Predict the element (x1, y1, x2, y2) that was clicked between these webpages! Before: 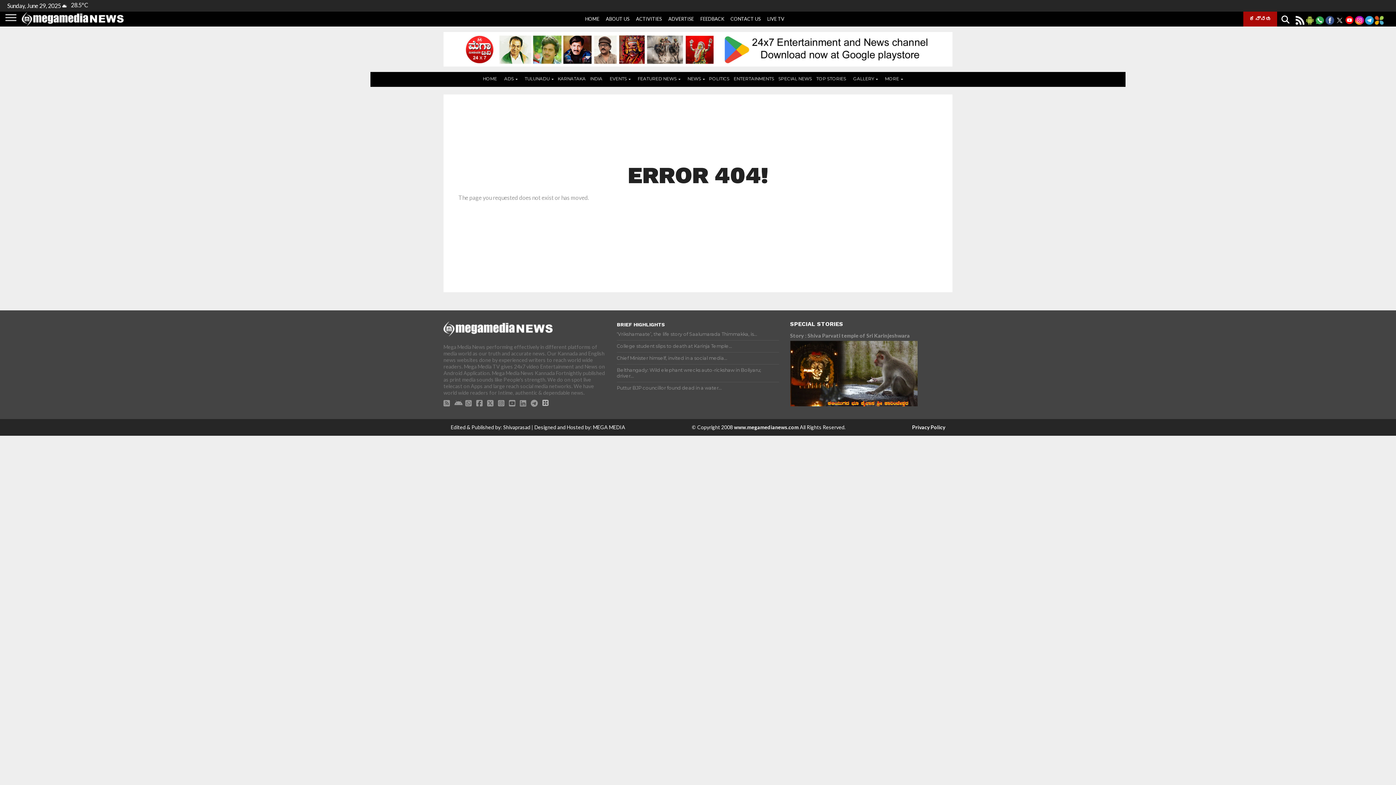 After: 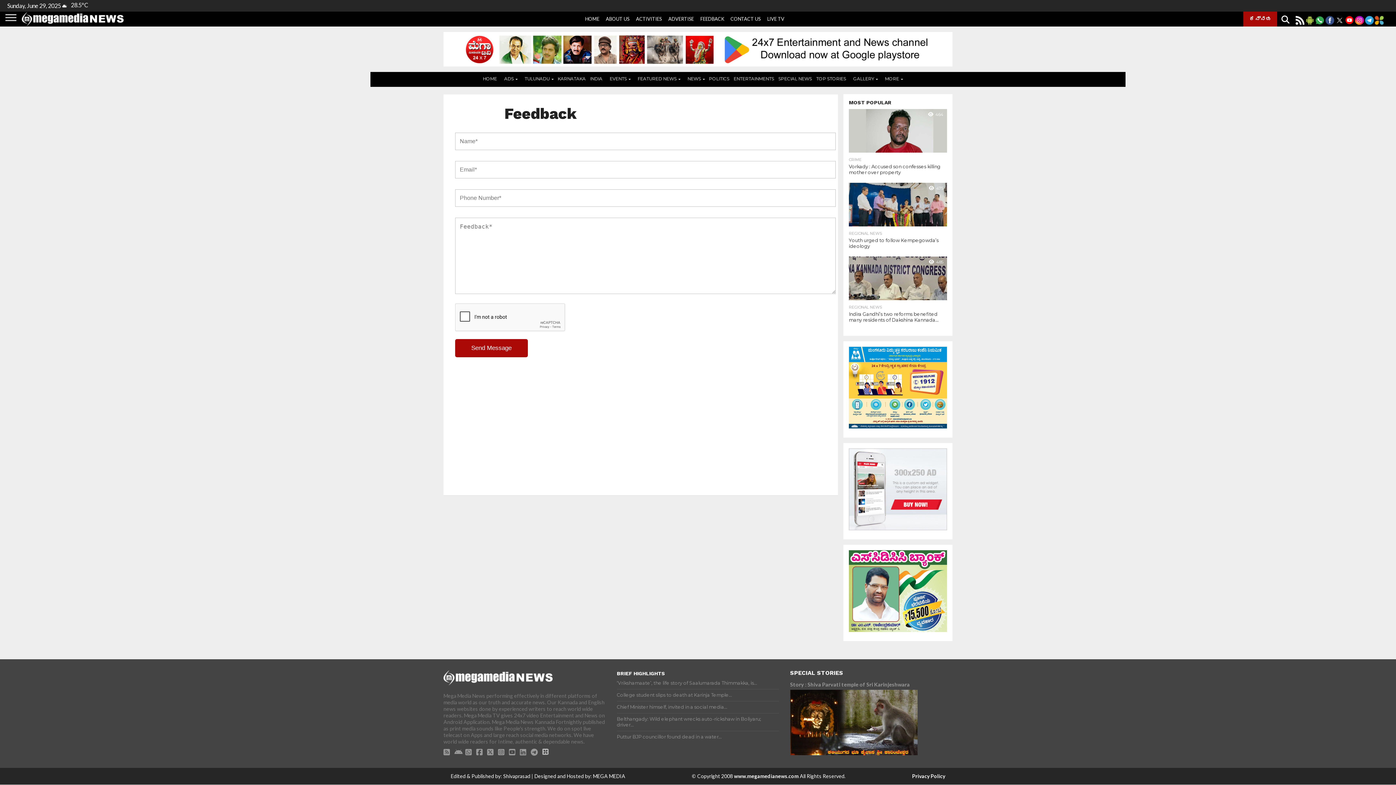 Action: label: FEEDBACK bbox: (700, 16, 724, 21)